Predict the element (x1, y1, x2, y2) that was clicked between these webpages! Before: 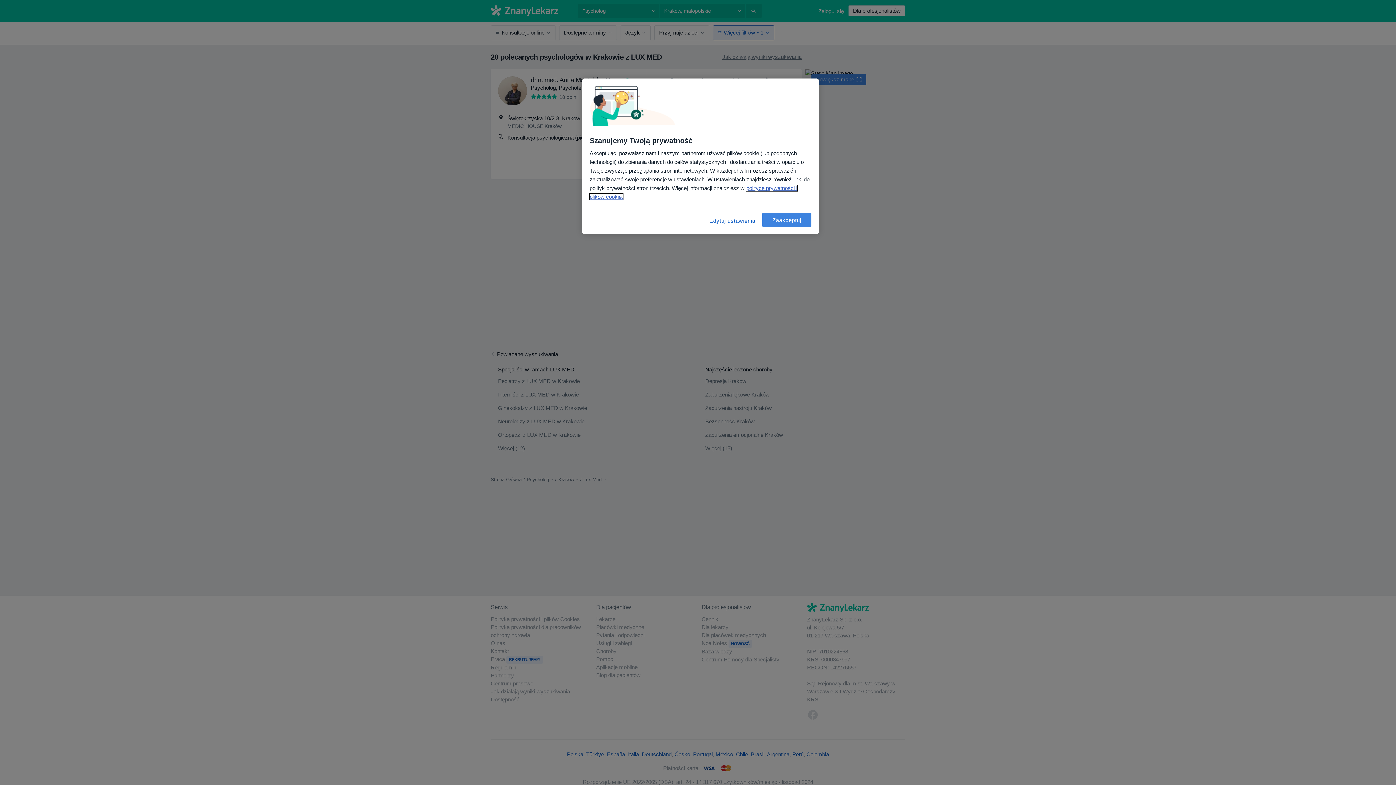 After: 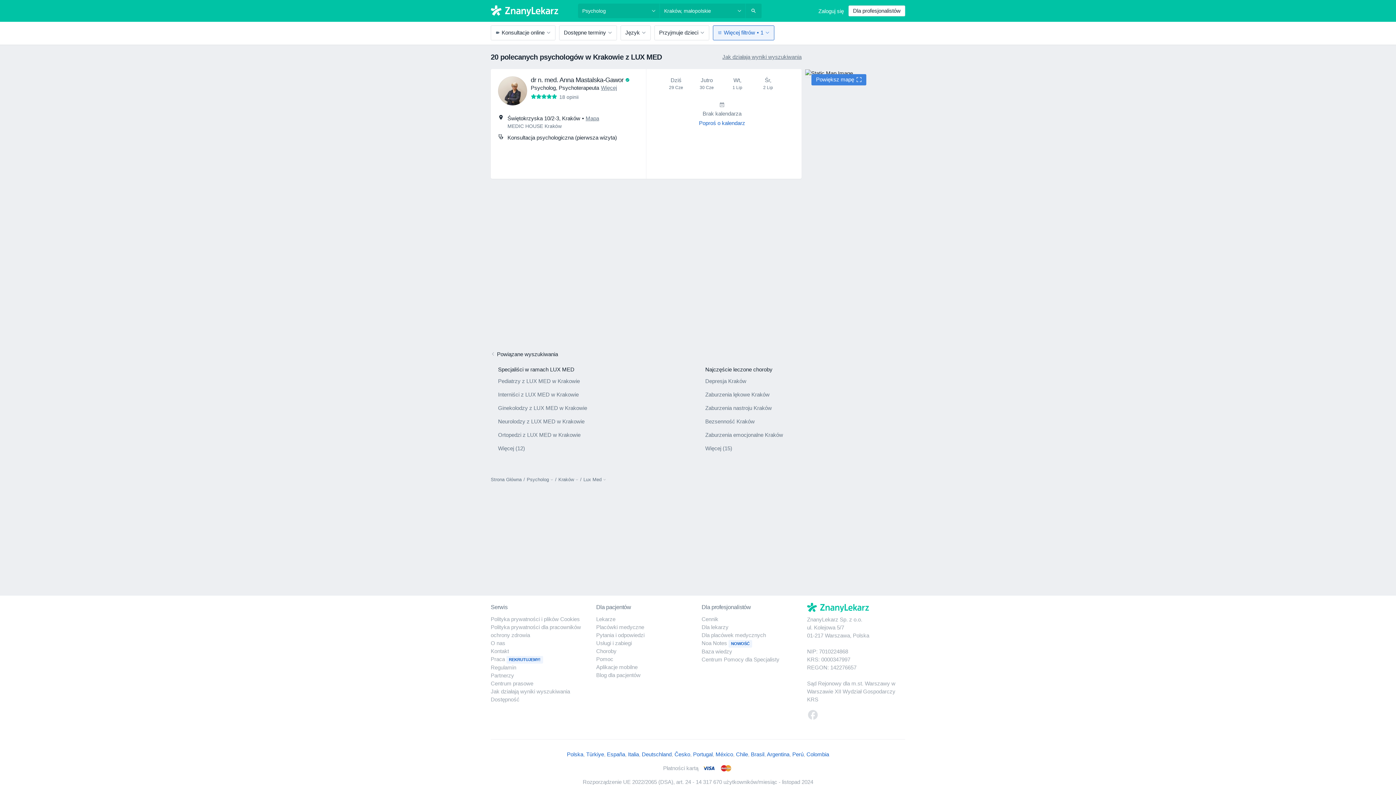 Action: bbox: (762, 212, 811, 227) label: Zaakceptuj